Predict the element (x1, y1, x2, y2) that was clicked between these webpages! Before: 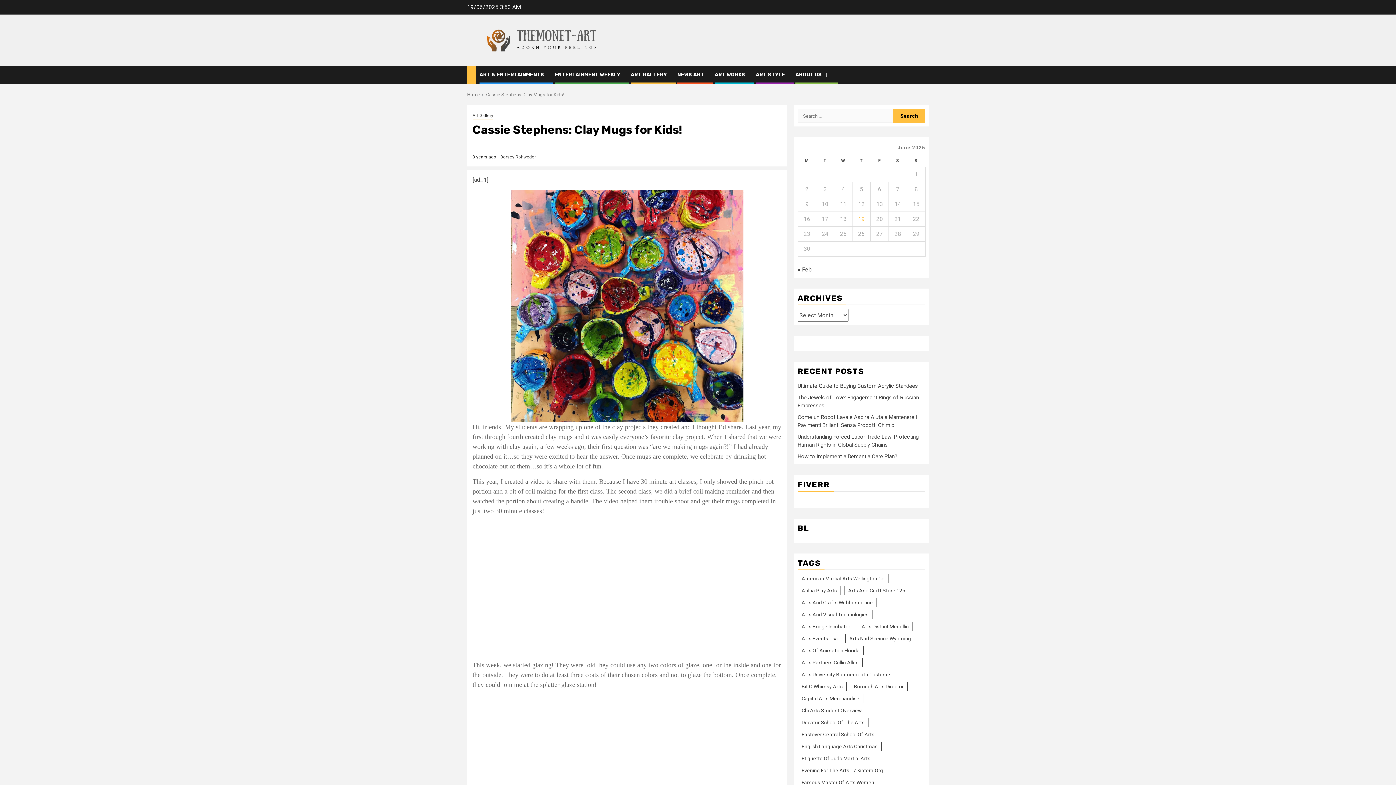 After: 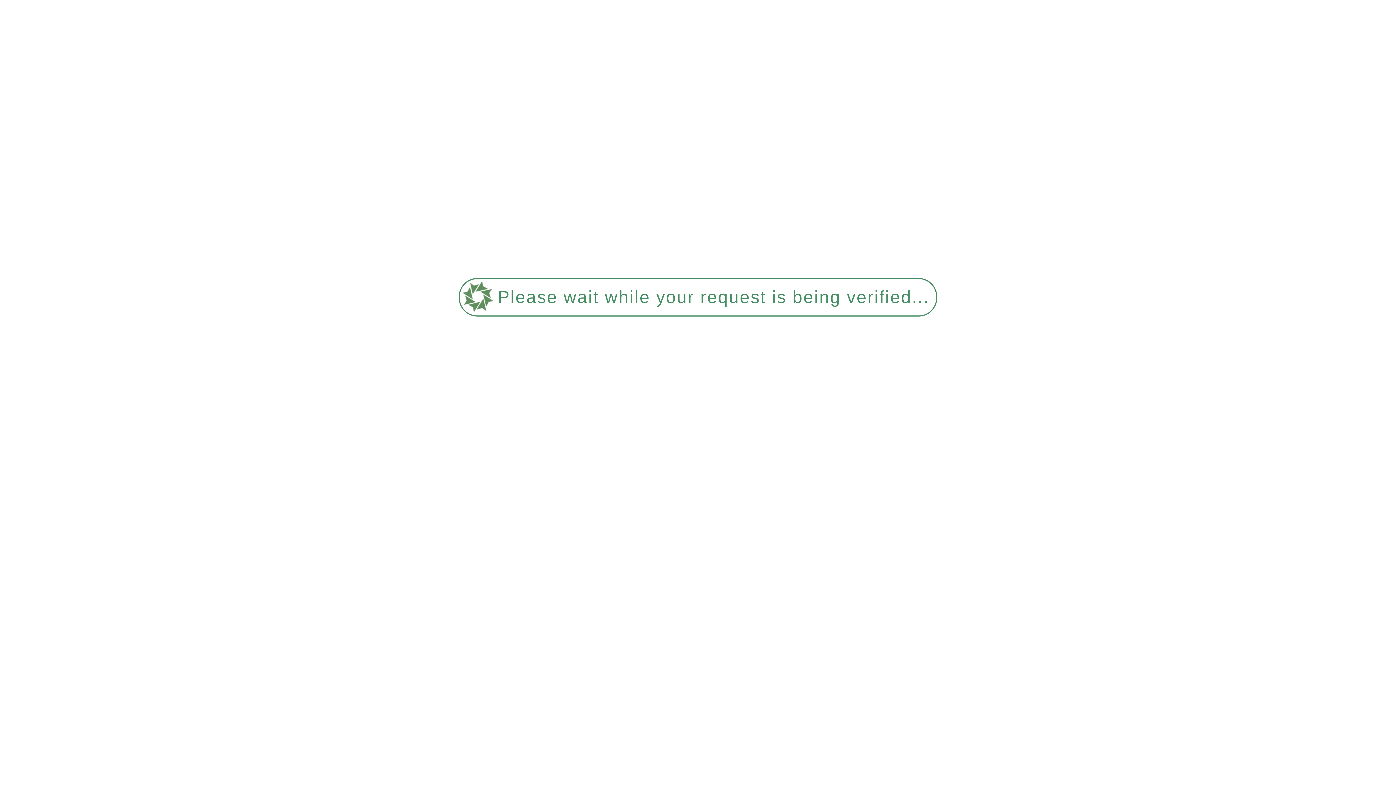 Action: bbox: (797, 766, 887, 775) label: Evening For The Arts 17.Kintera.Org (251 items)